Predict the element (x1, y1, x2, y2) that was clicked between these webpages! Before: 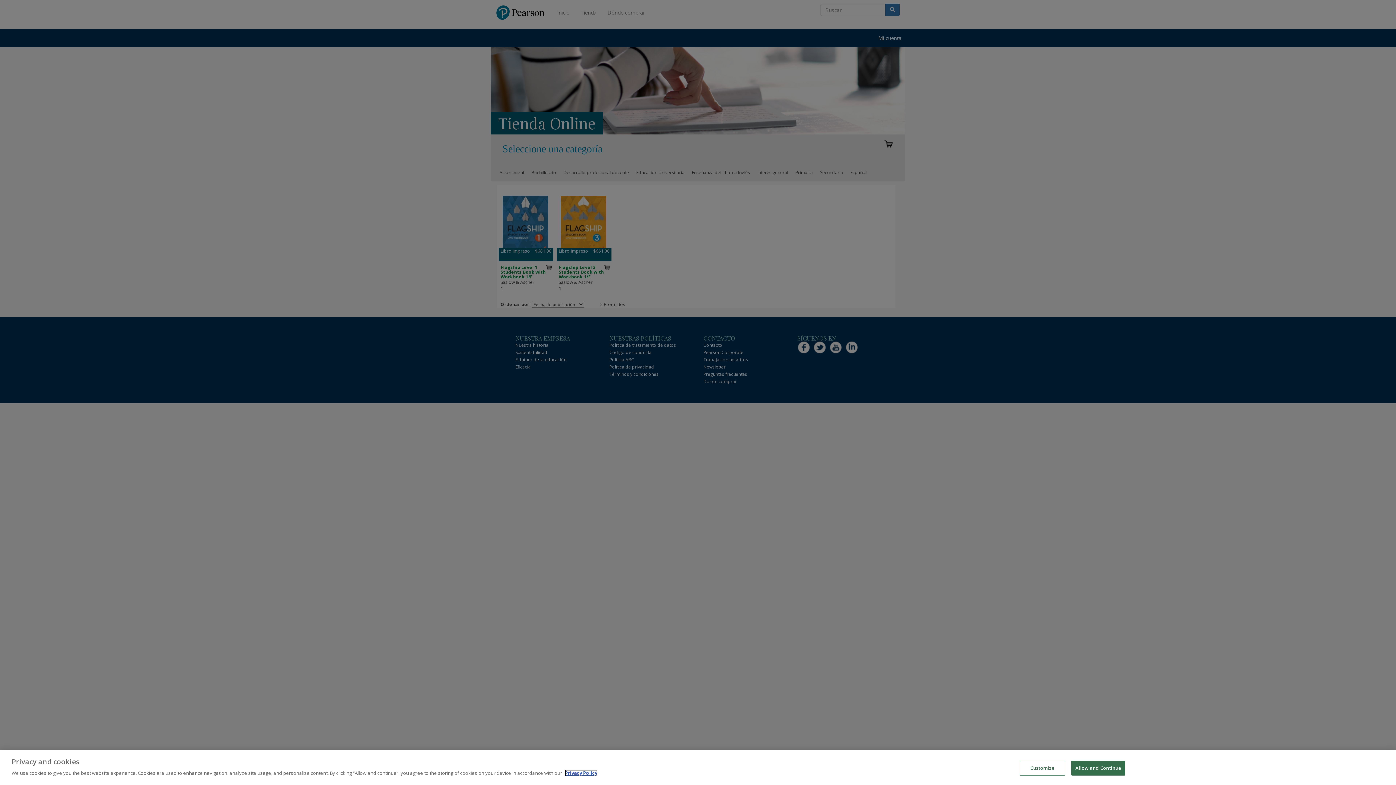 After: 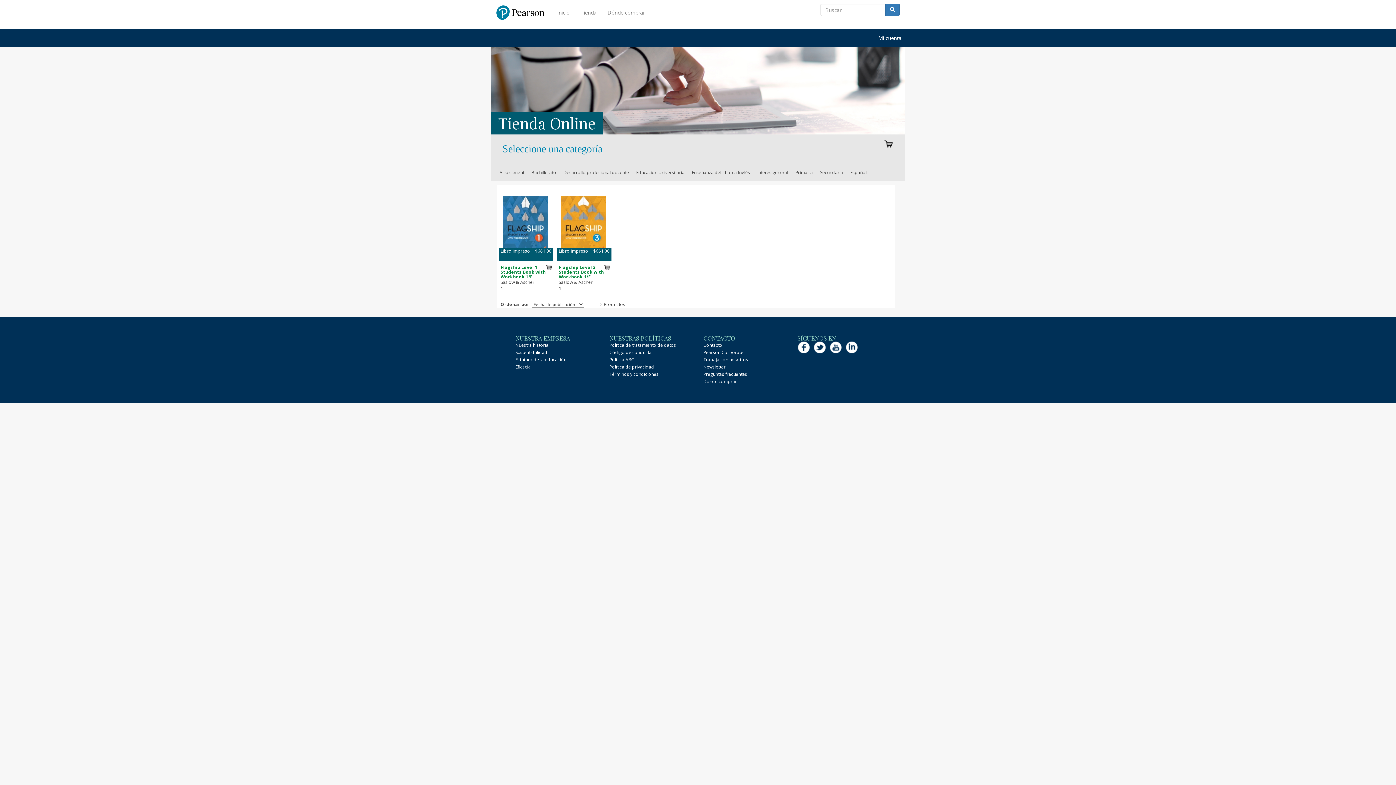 Action: label: Allow and Continue bbox: (1071, 761, 1125, 776)